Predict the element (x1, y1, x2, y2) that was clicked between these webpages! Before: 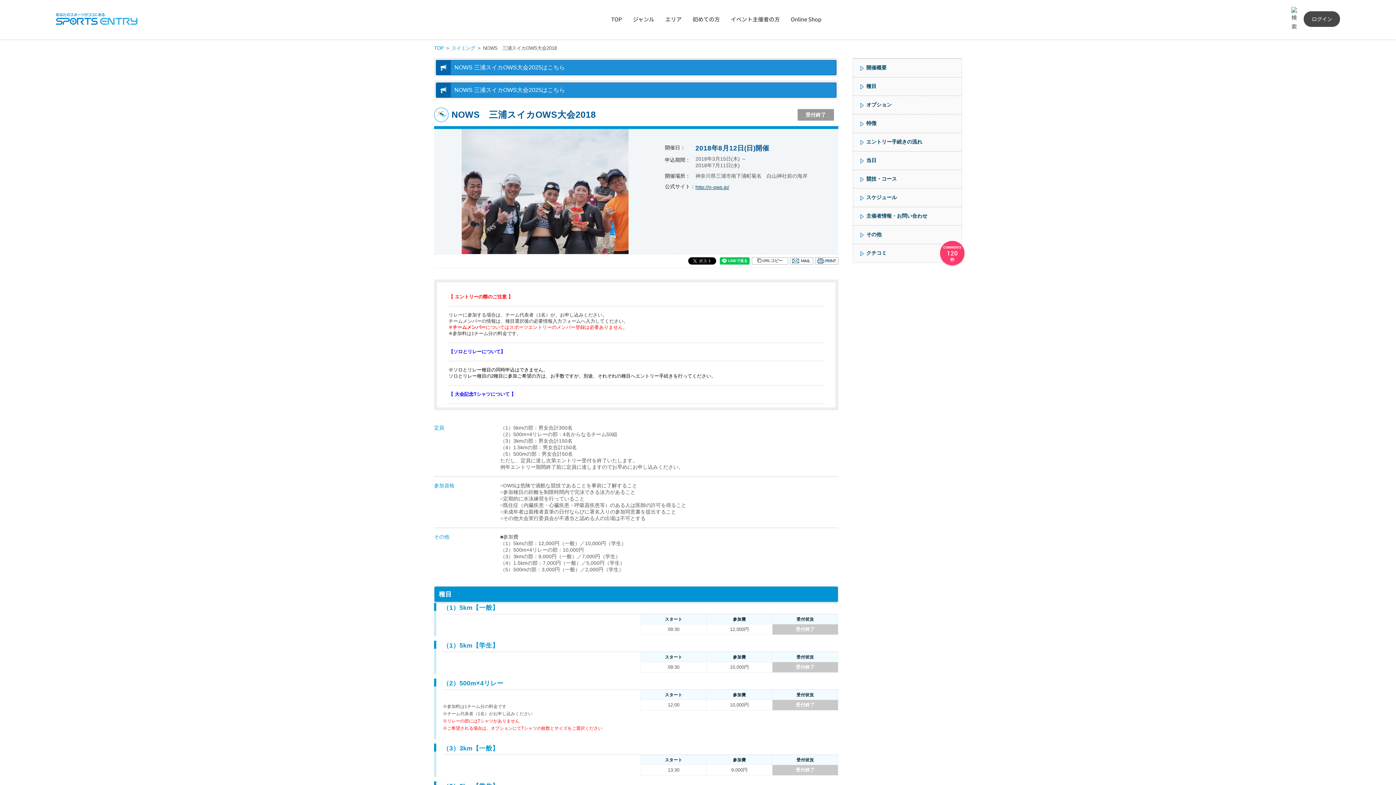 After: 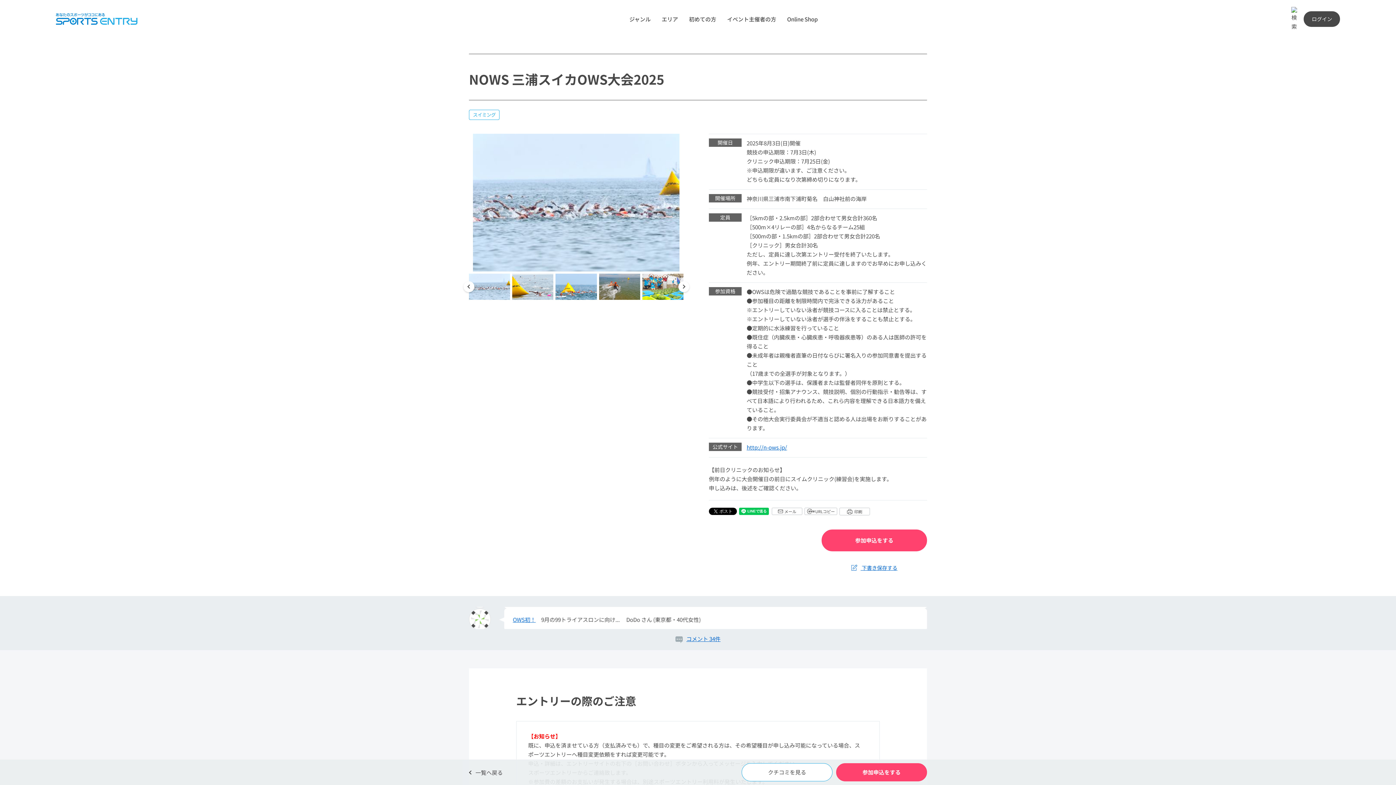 Action: bbox: (436, 60, 836, 75) label: 	NOWS 三浦スイカOWS大会2025はこちら